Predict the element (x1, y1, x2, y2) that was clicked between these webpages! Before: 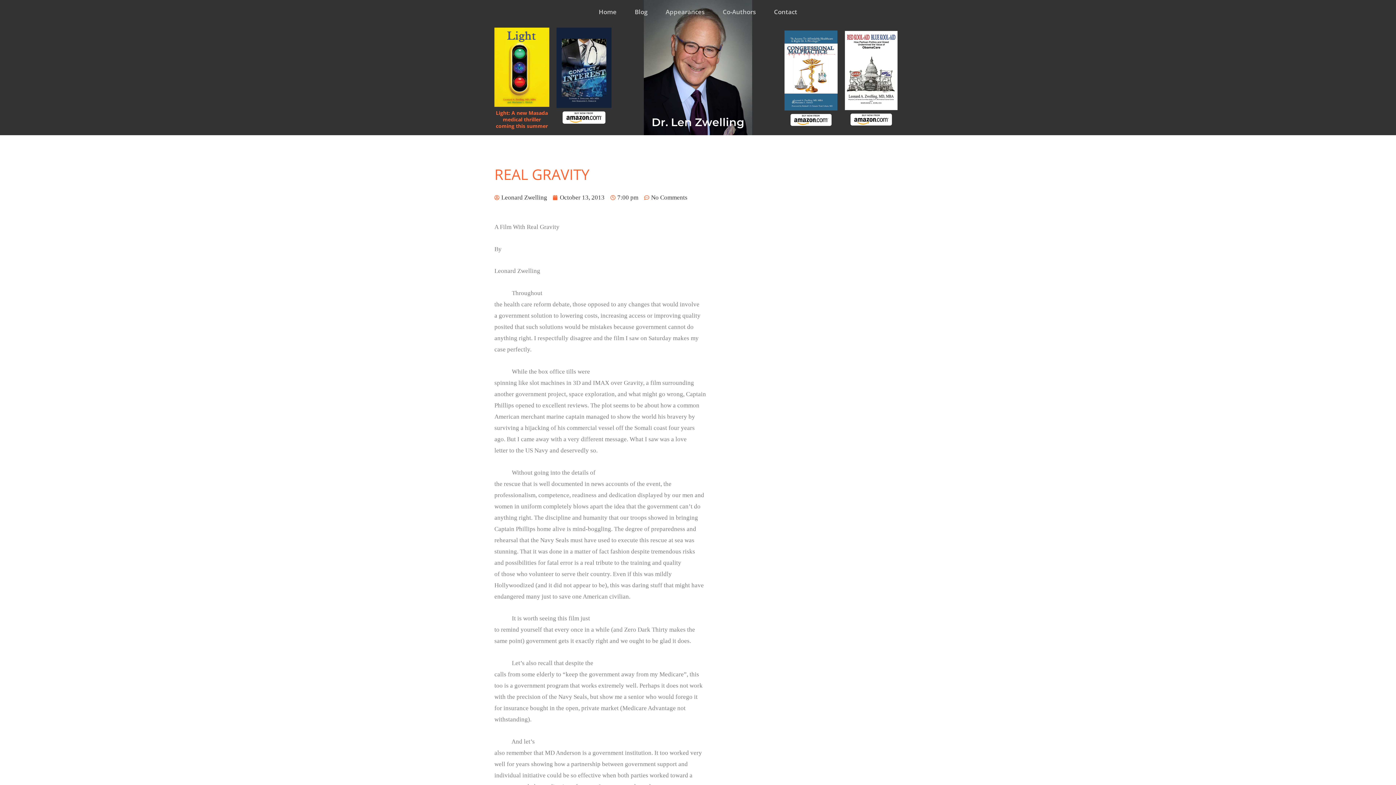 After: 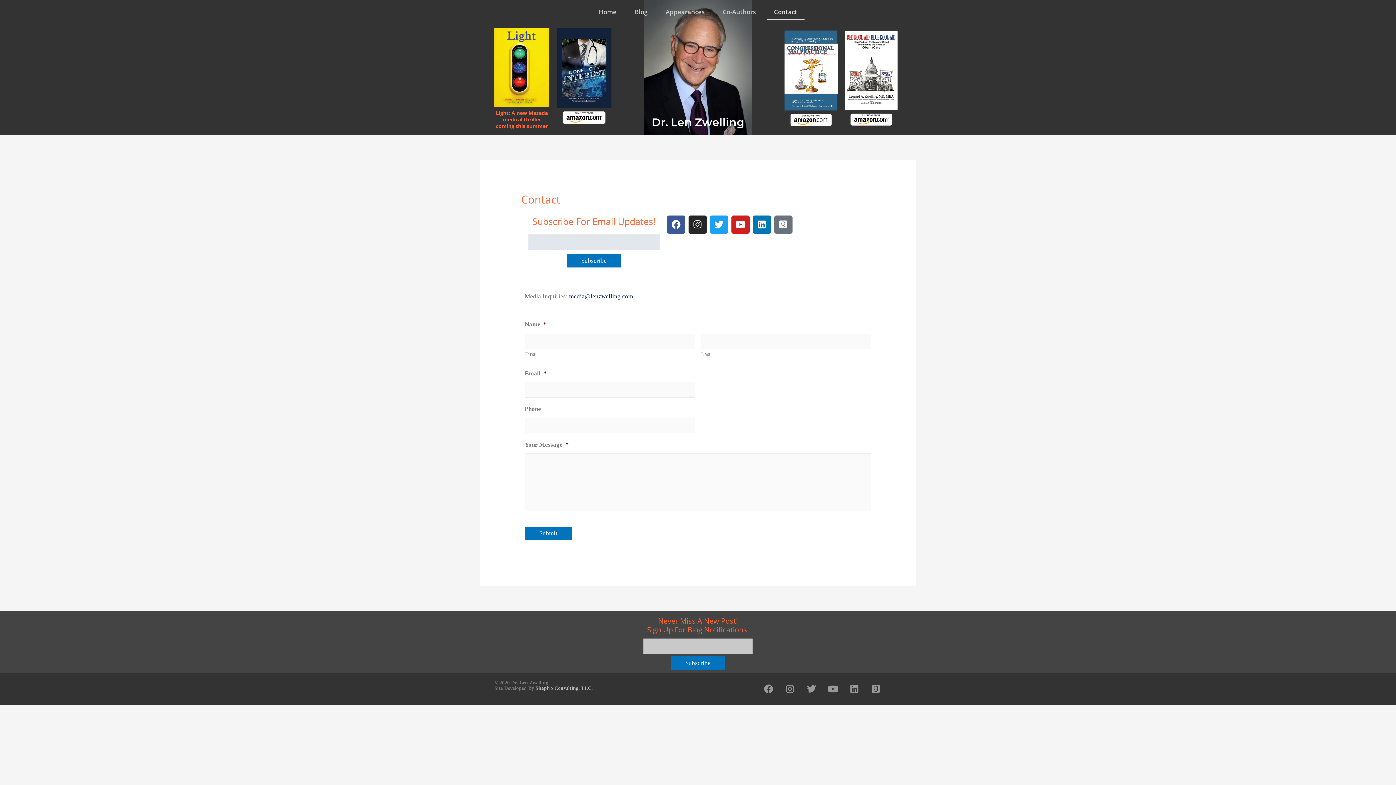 Action: label: Contact bbox: (766, 3, 804, 20)